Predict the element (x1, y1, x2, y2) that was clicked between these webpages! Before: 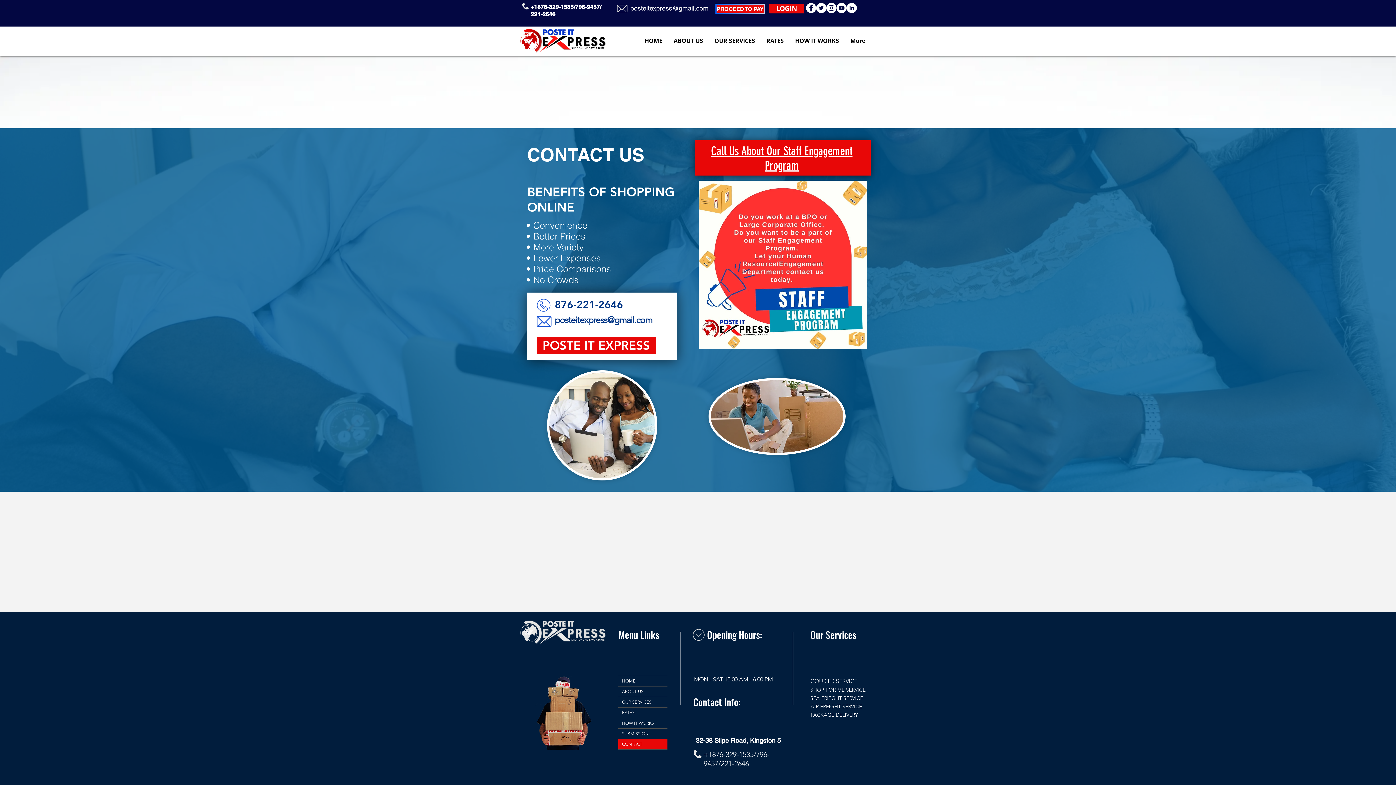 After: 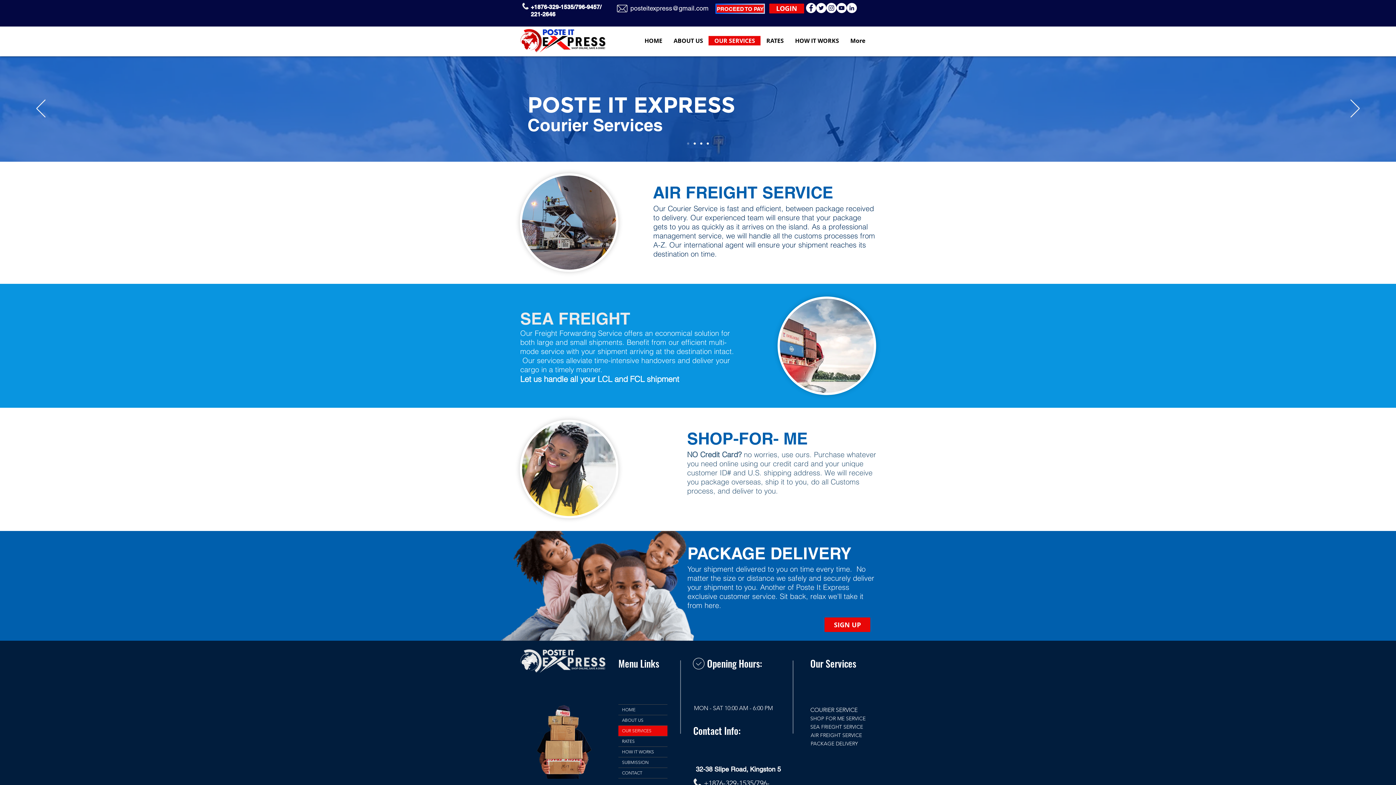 Action: bbox: (708, 36, 760, 45) label: OUR SERVICES